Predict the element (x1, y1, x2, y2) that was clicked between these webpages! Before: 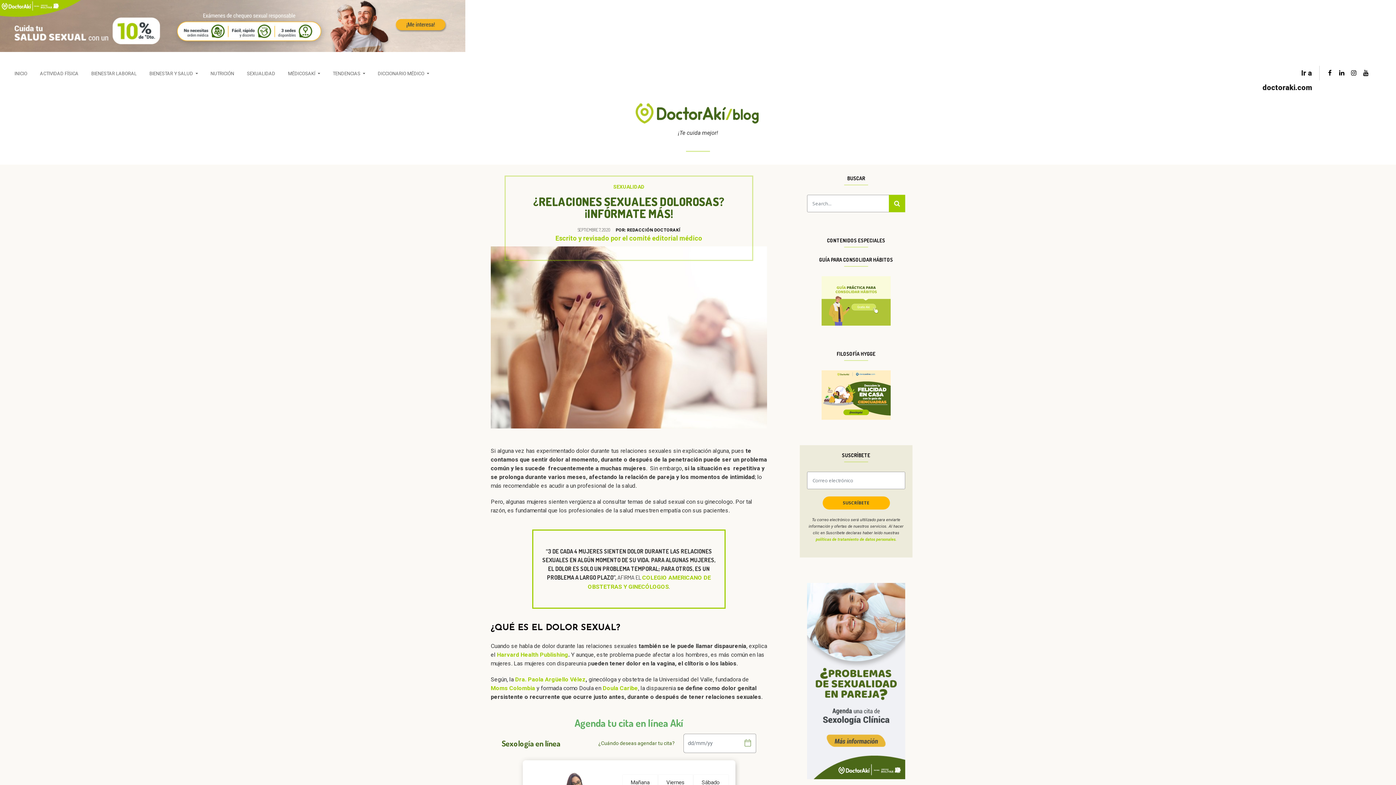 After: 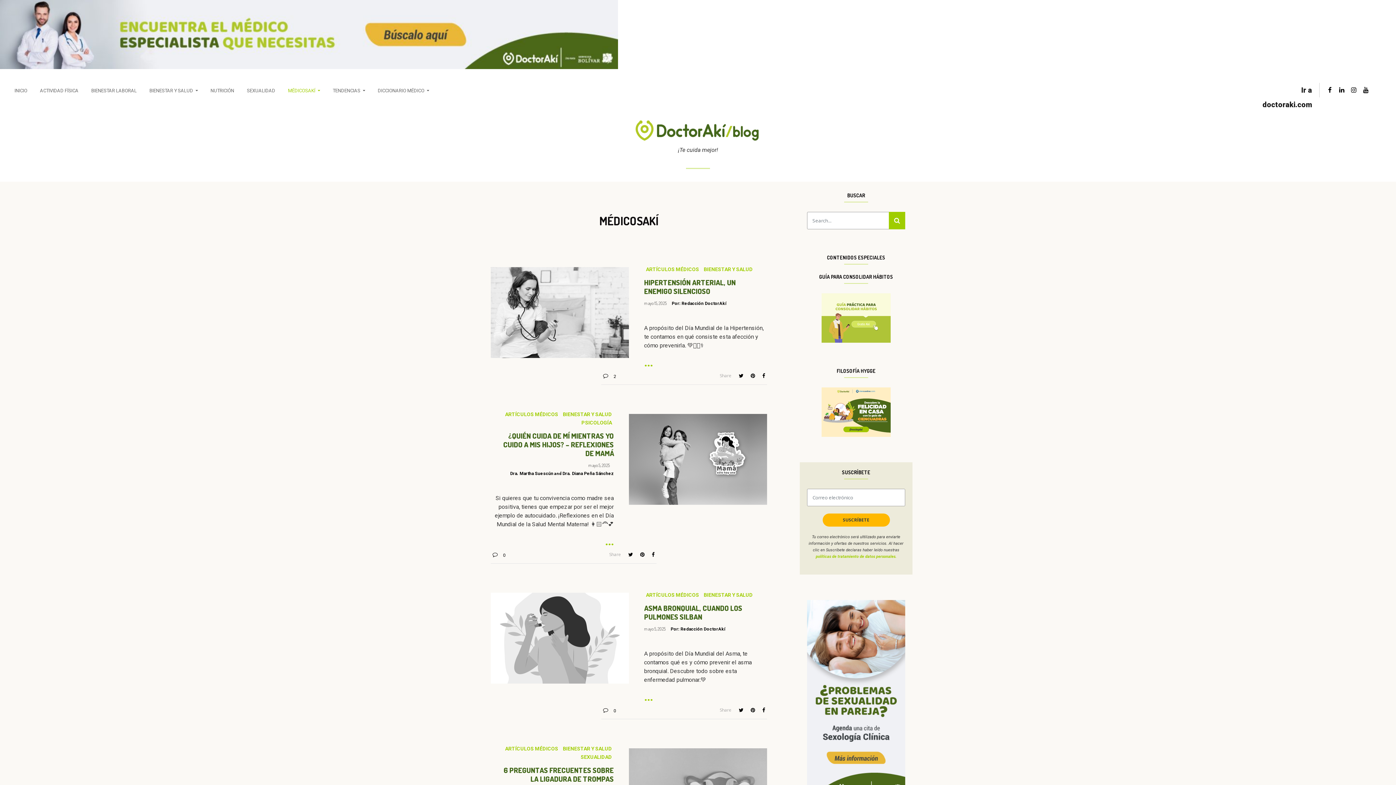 Action: label: MÉDICOSAKÍ bbox: (286, 64, 321, 82)